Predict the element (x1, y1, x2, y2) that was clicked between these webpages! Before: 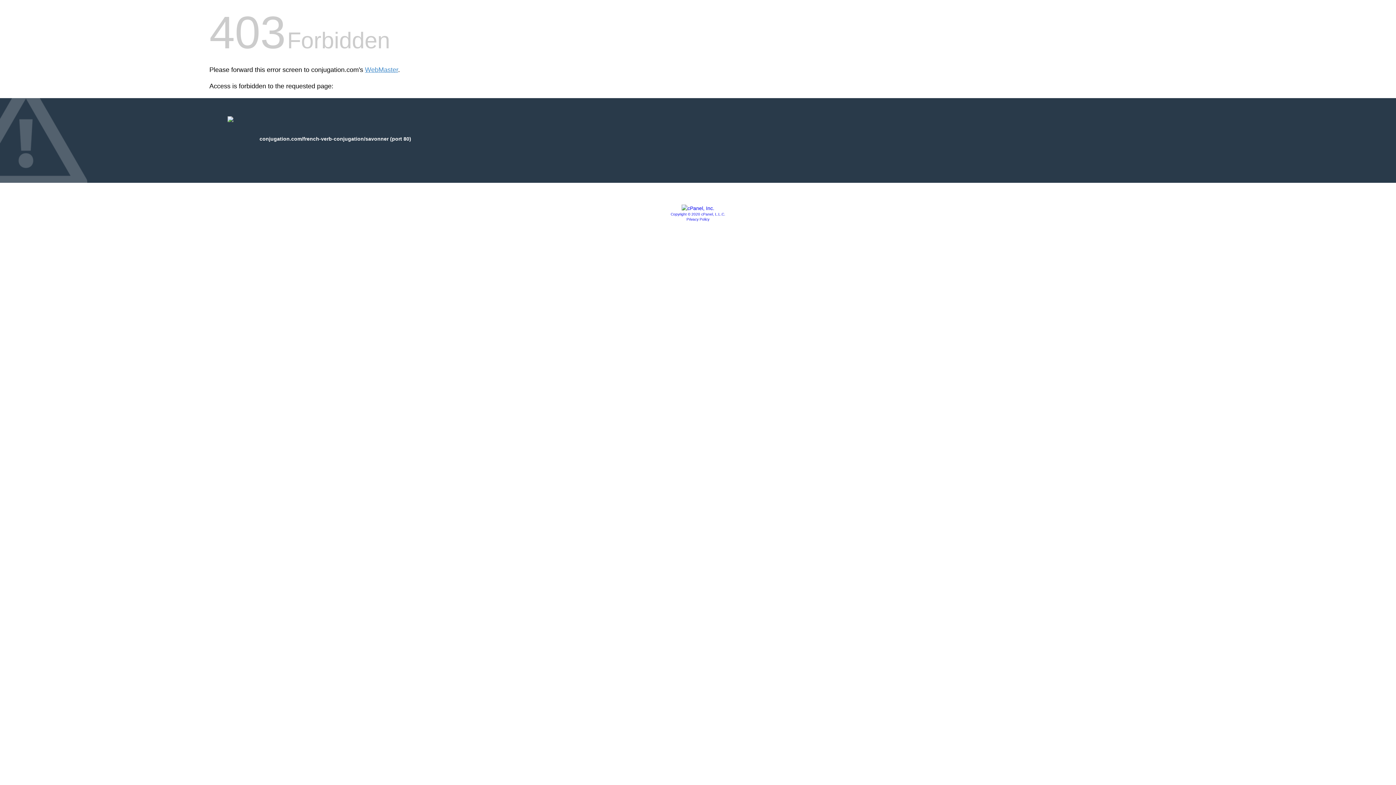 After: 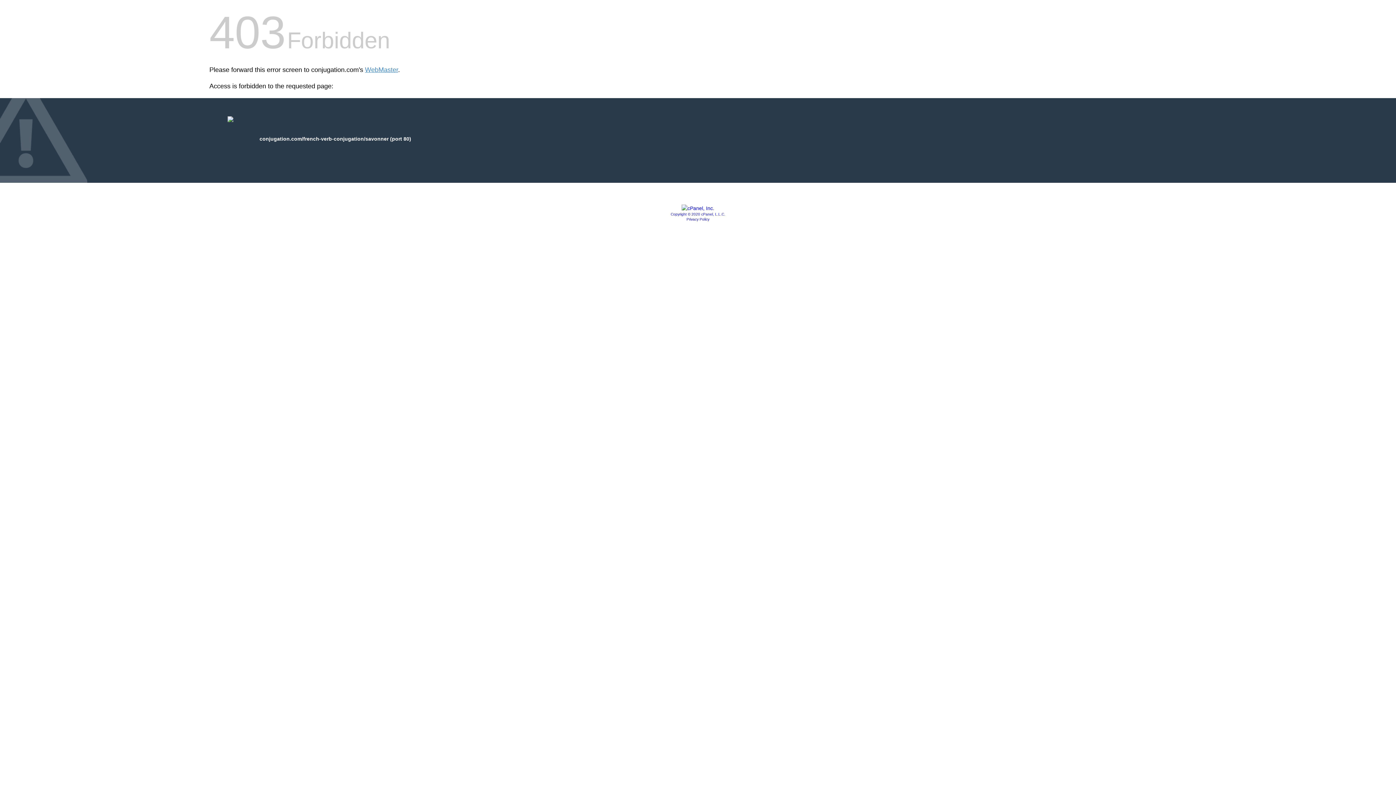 Action: bbox: (681, 205, 714, 211)